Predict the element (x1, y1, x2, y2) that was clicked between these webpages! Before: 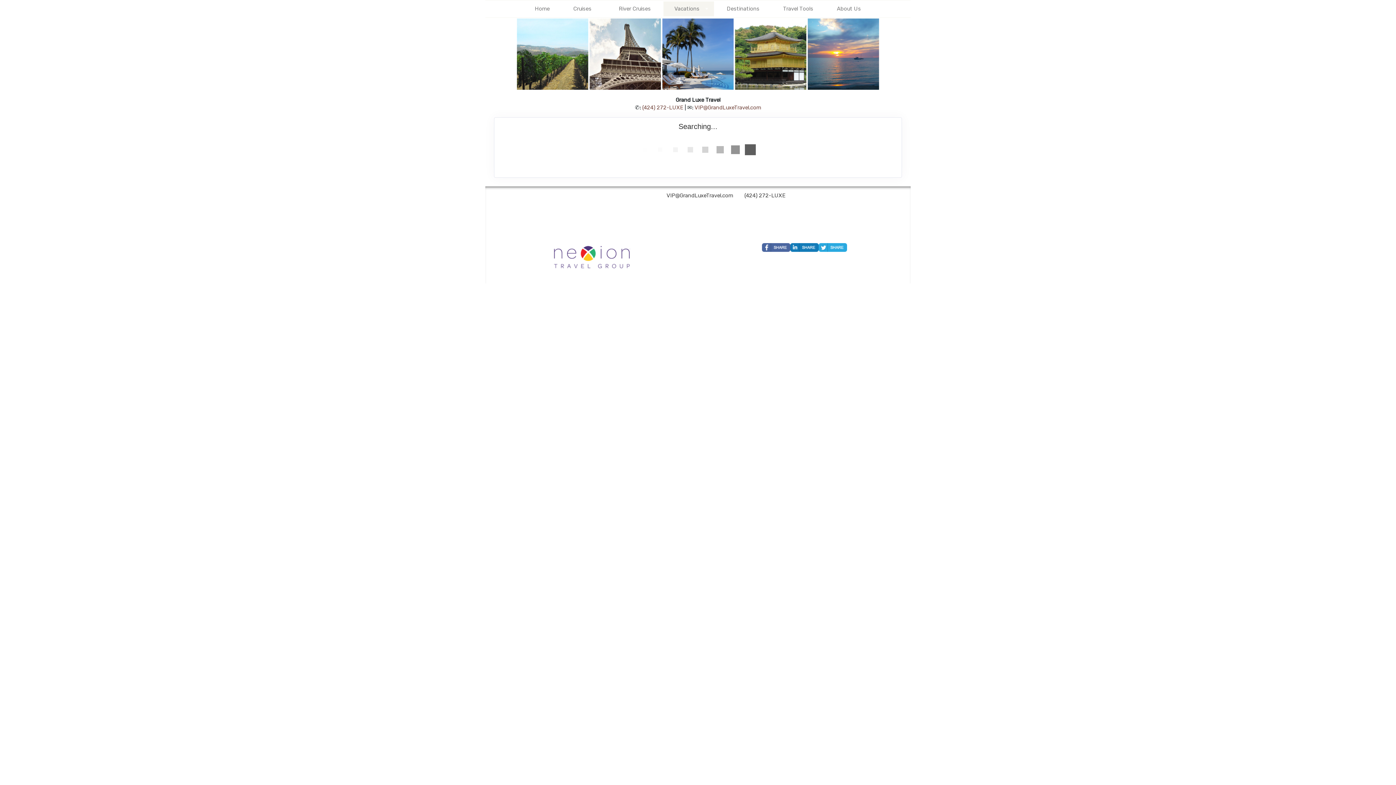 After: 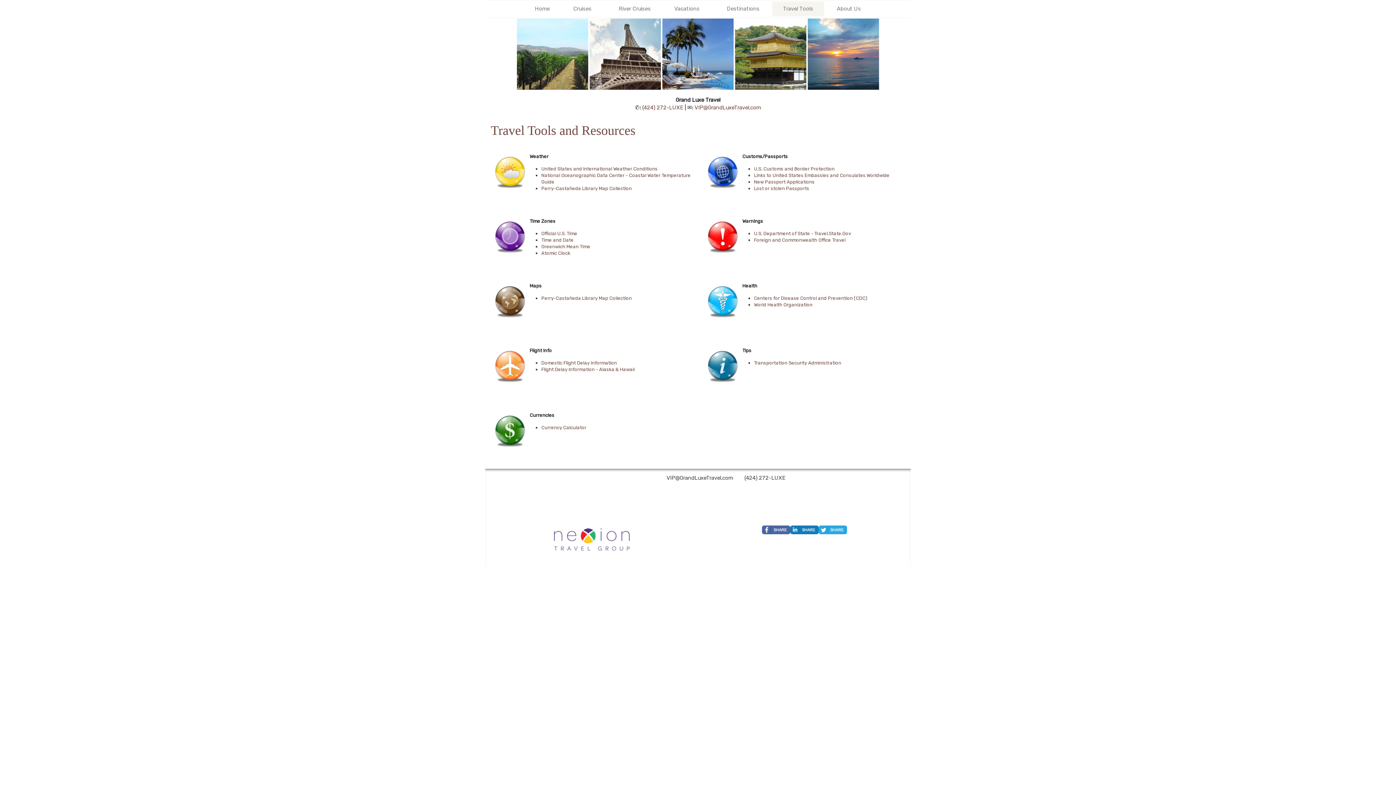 Action: label: Travel Tools bbox: (772, 1, 824, 16)